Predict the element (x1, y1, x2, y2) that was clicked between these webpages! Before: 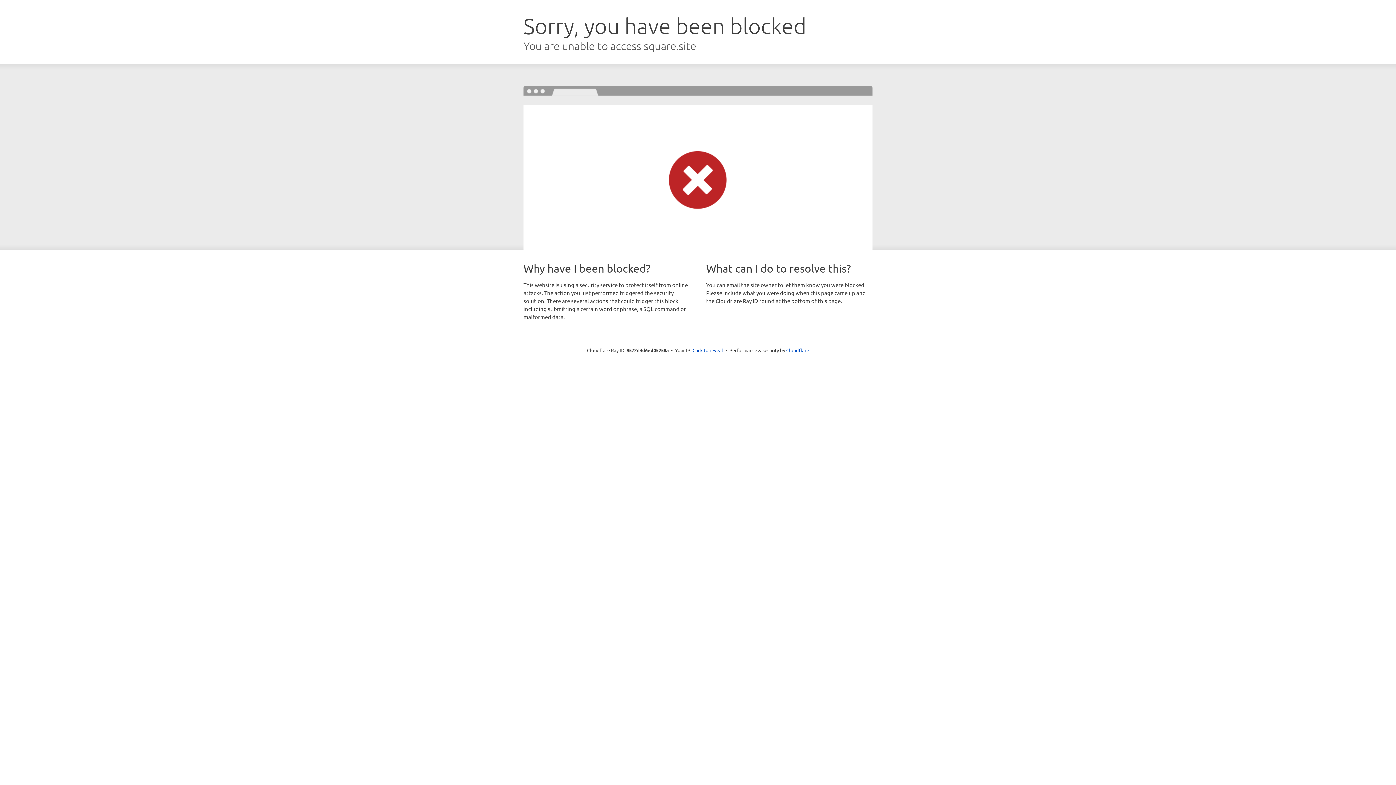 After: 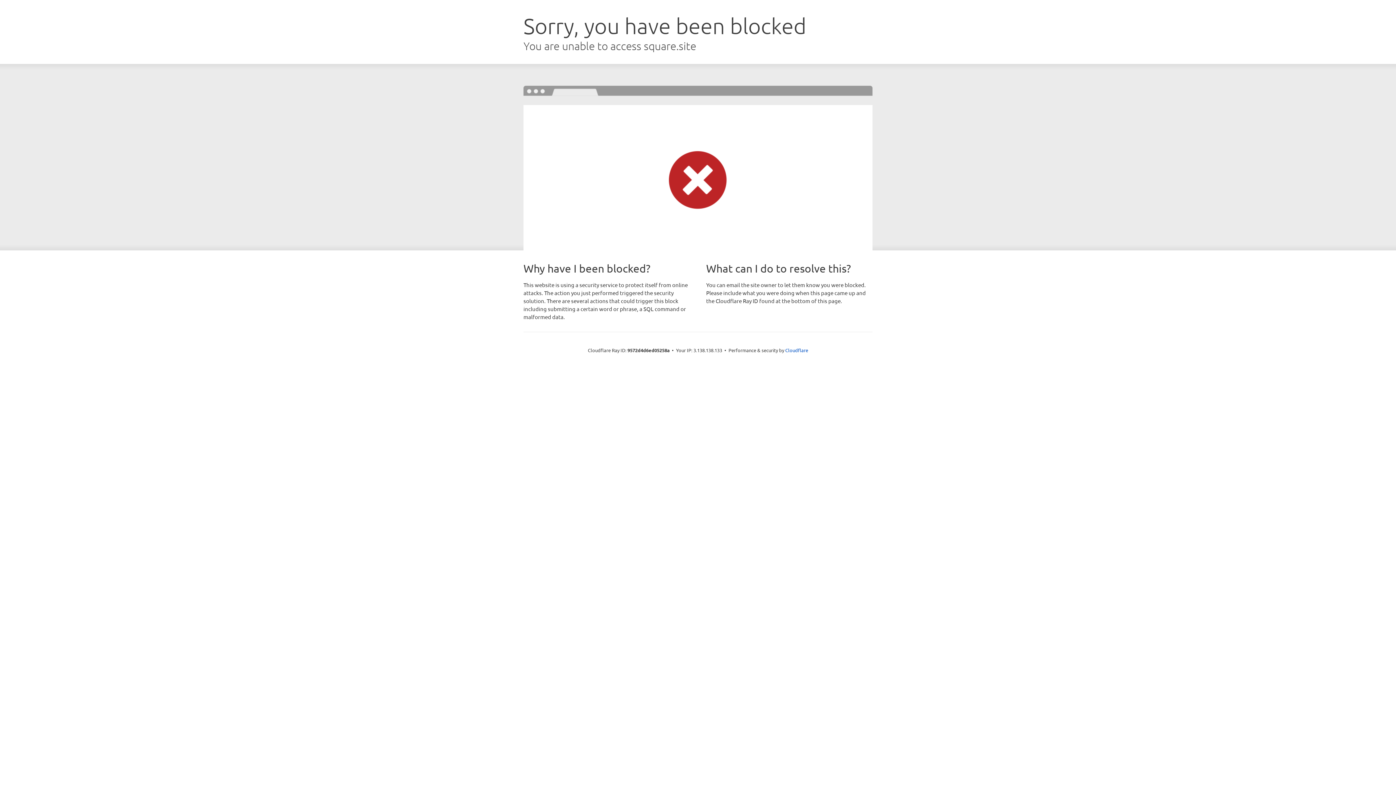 Action: bbox: (692, 346, 723, 353) label: Click to reveal